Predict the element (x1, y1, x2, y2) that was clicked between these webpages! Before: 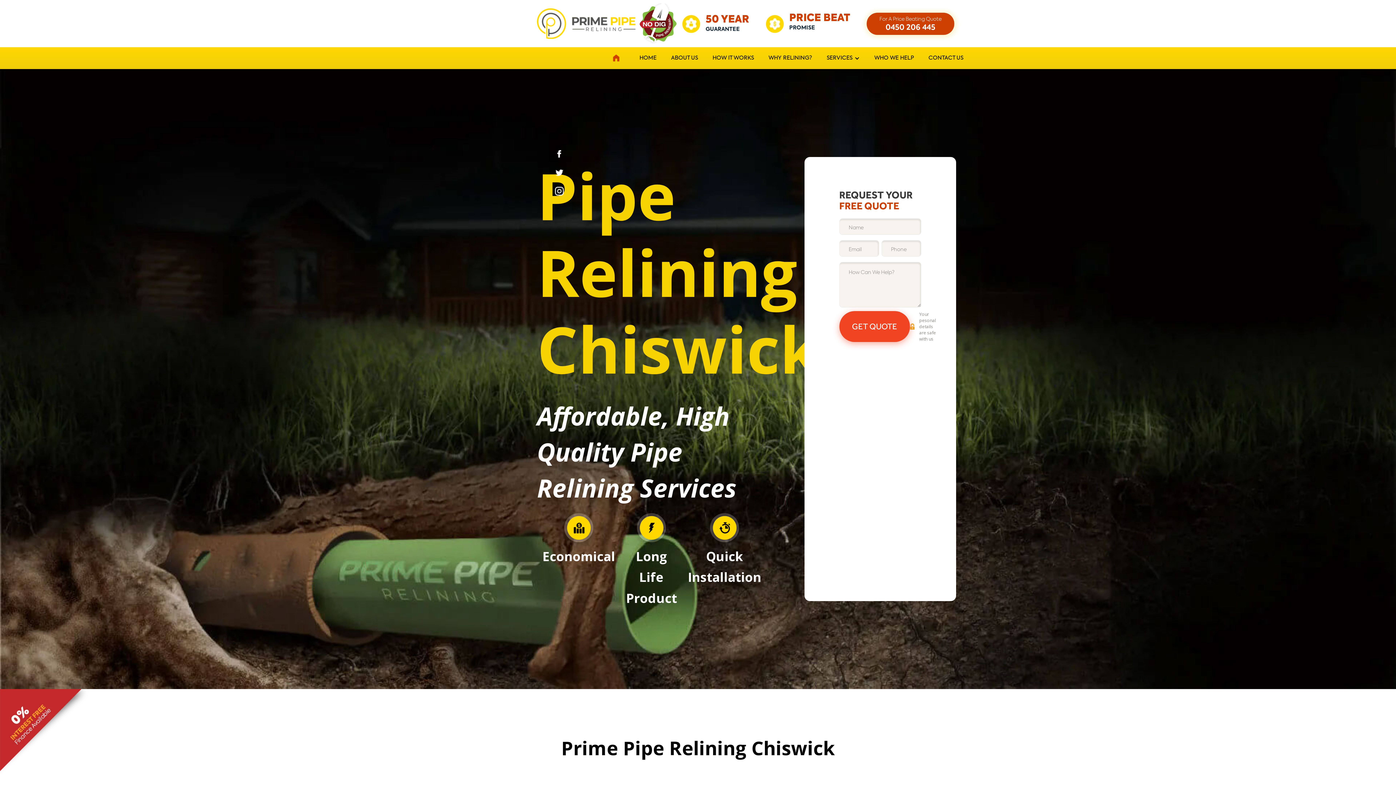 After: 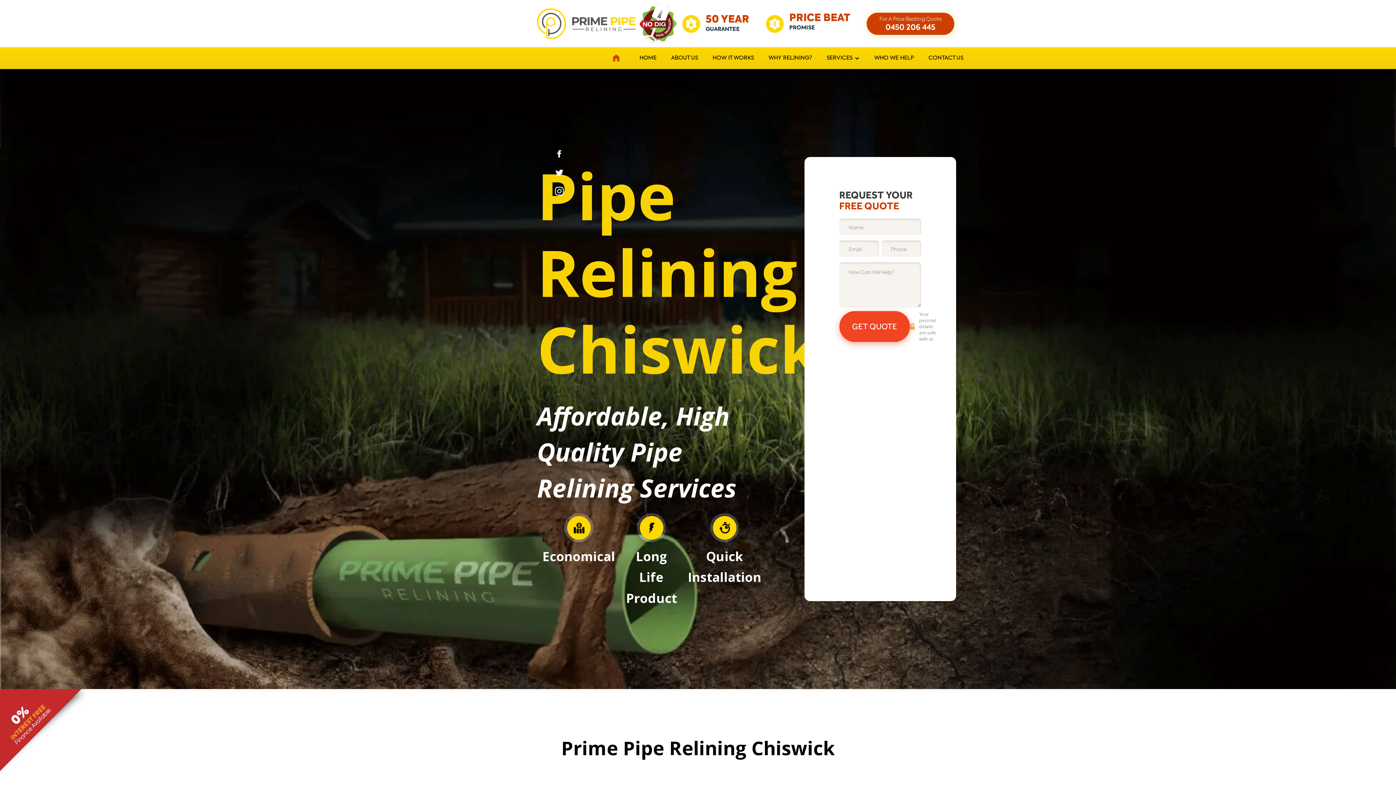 Action: bbox: (554, 187, 564, 195)